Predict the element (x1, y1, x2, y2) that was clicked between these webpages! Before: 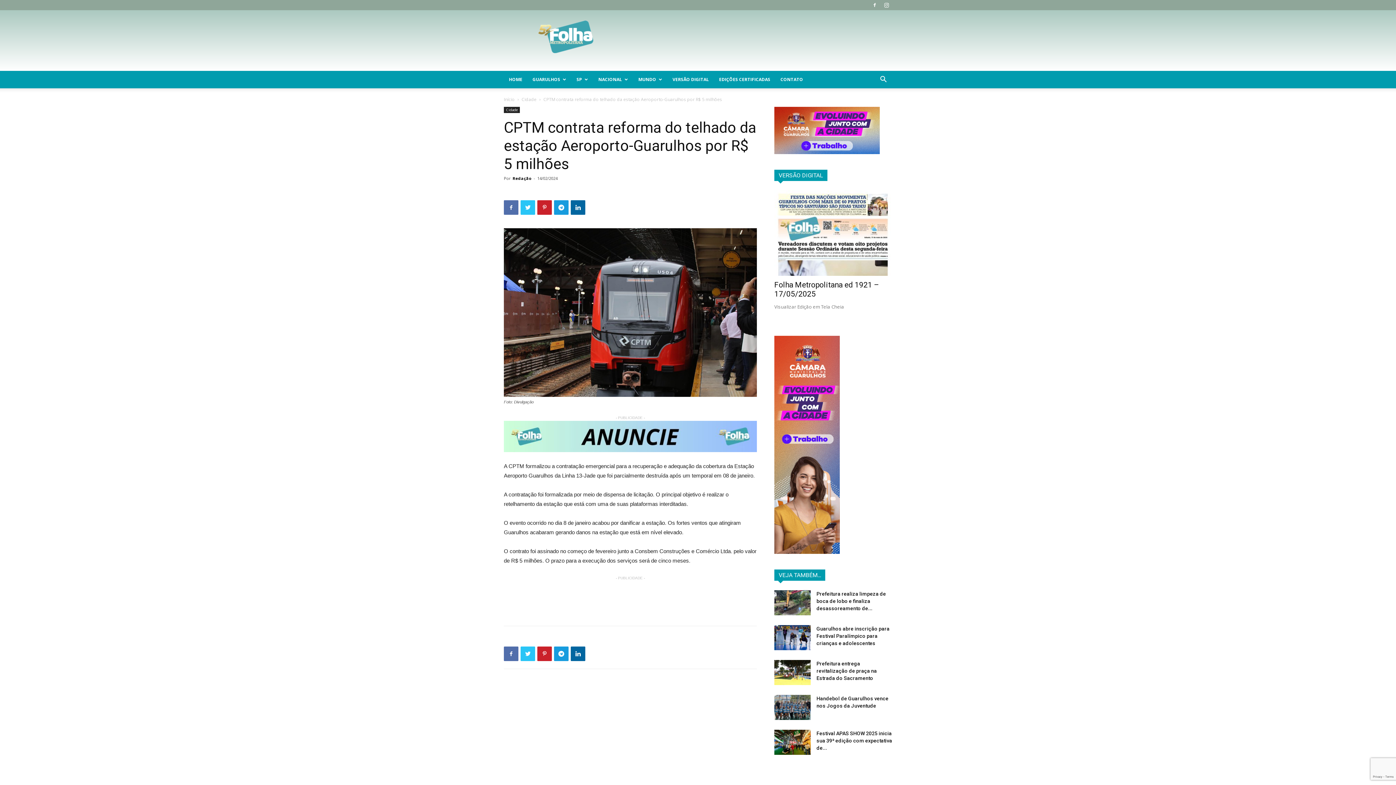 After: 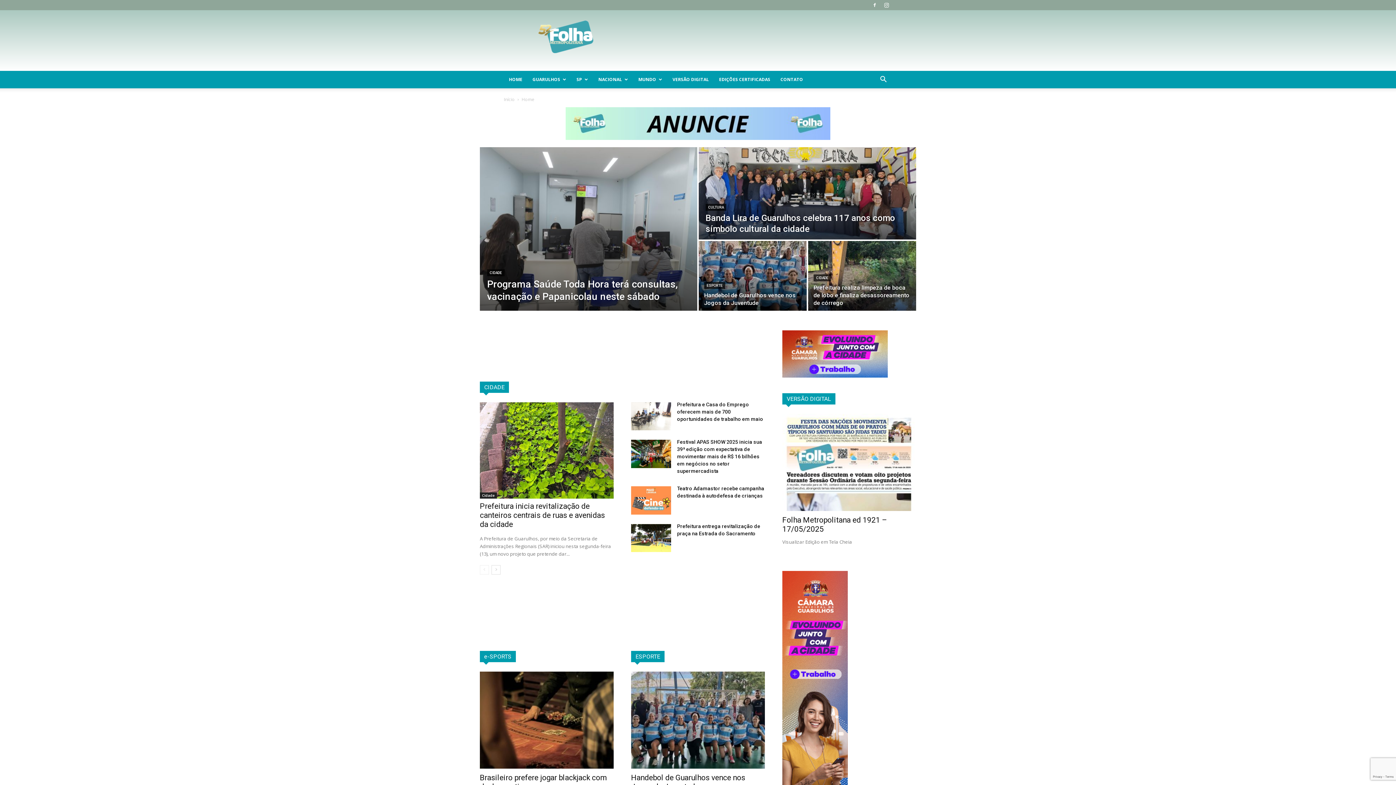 Action: label: HOME bbox: (504, 70, 527, 88)